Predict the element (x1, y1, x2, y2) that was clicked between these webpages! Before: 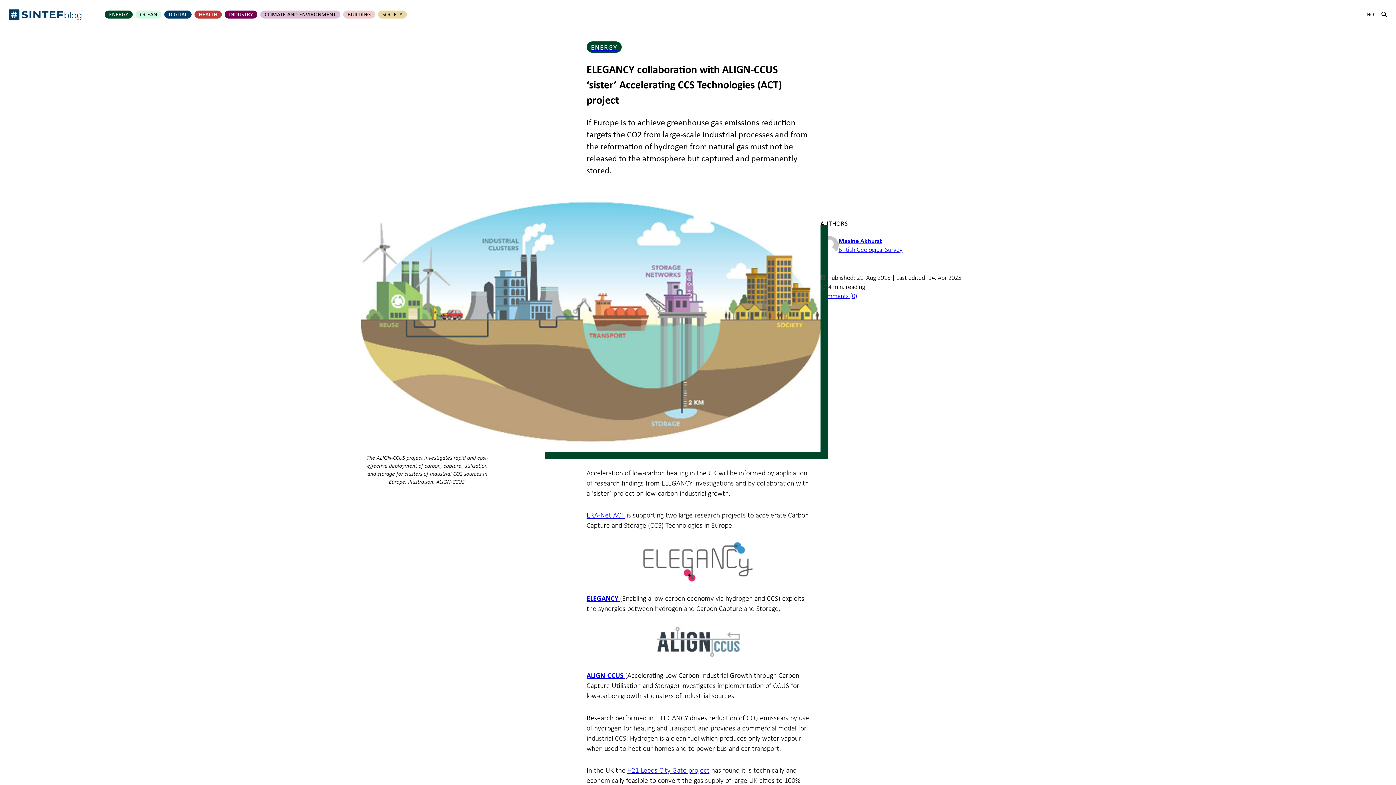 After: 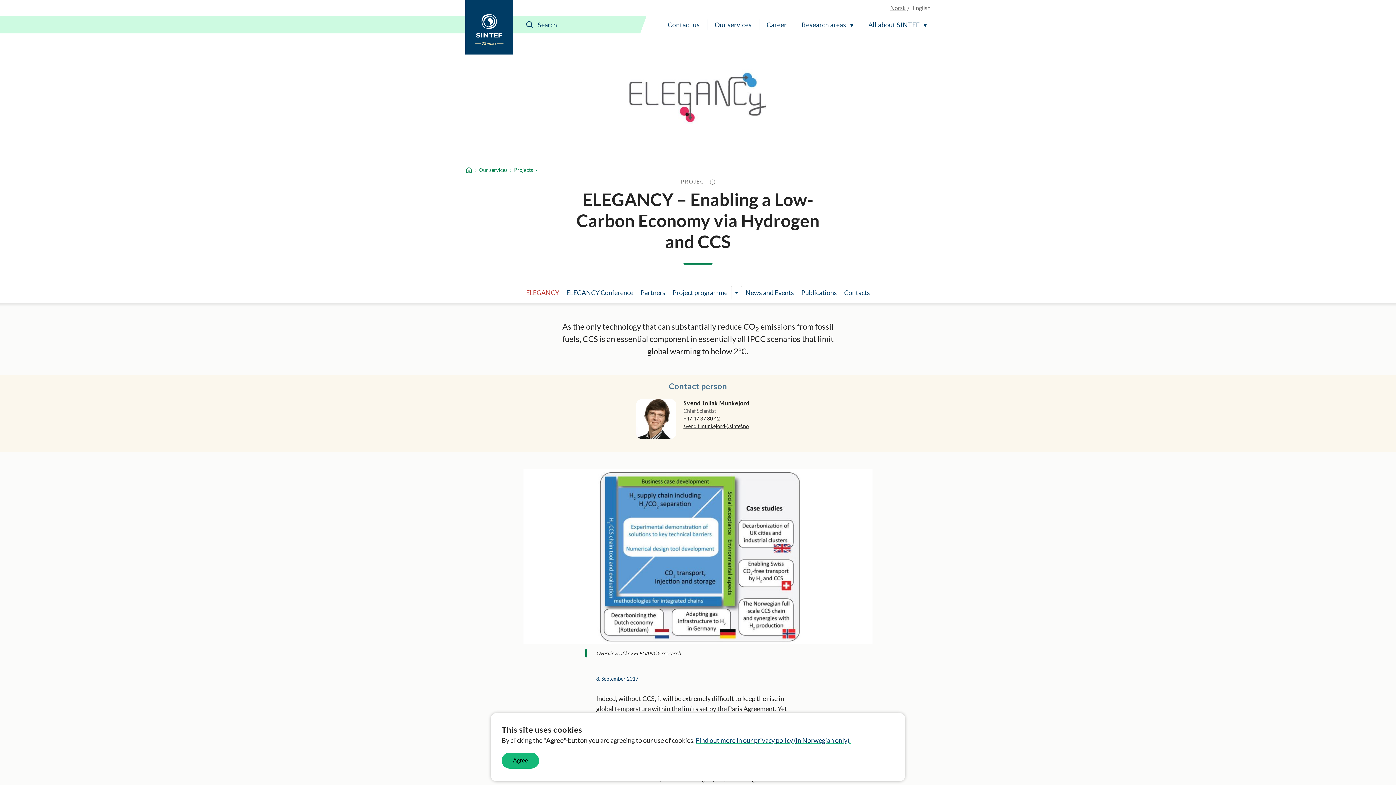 Action: label: ELEGANCY  bbox: (586, 594, 620, 602)